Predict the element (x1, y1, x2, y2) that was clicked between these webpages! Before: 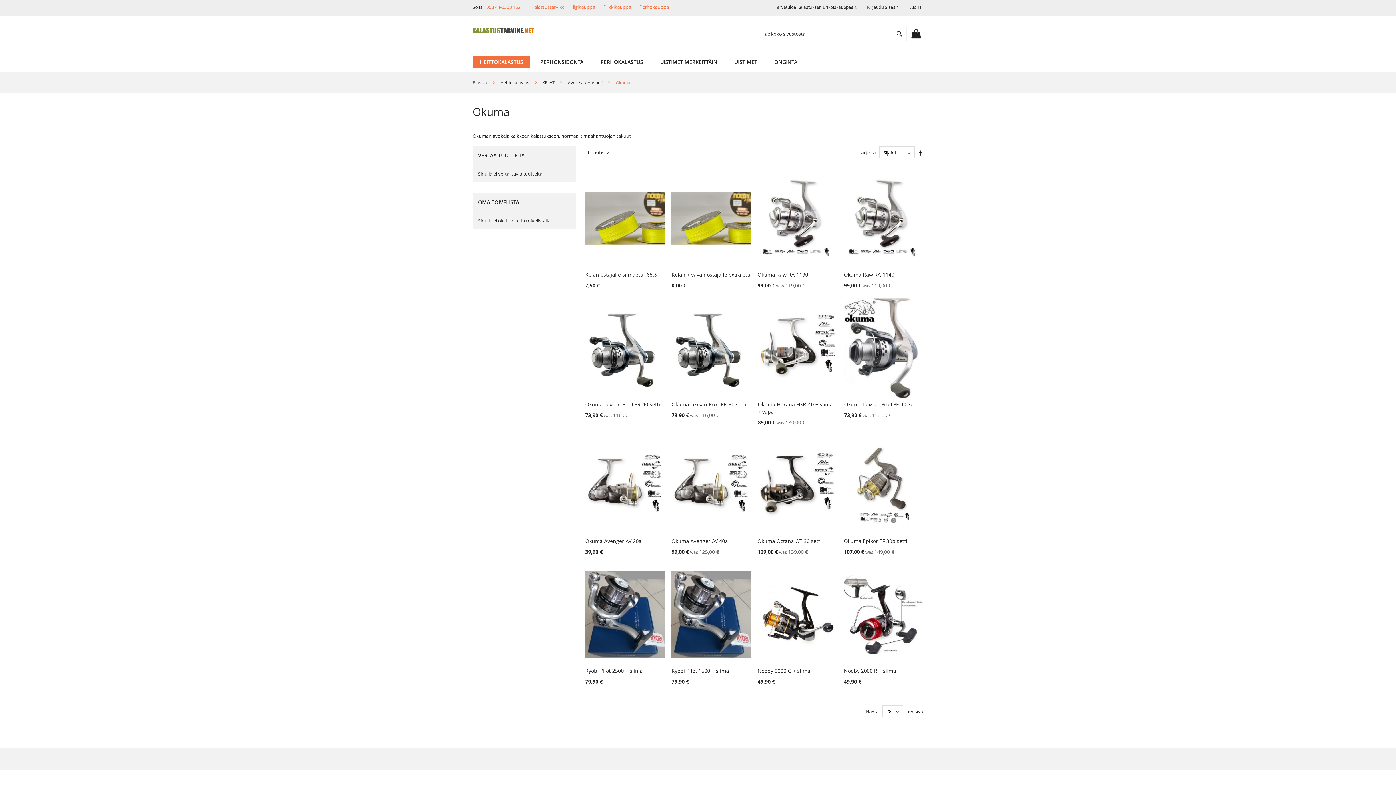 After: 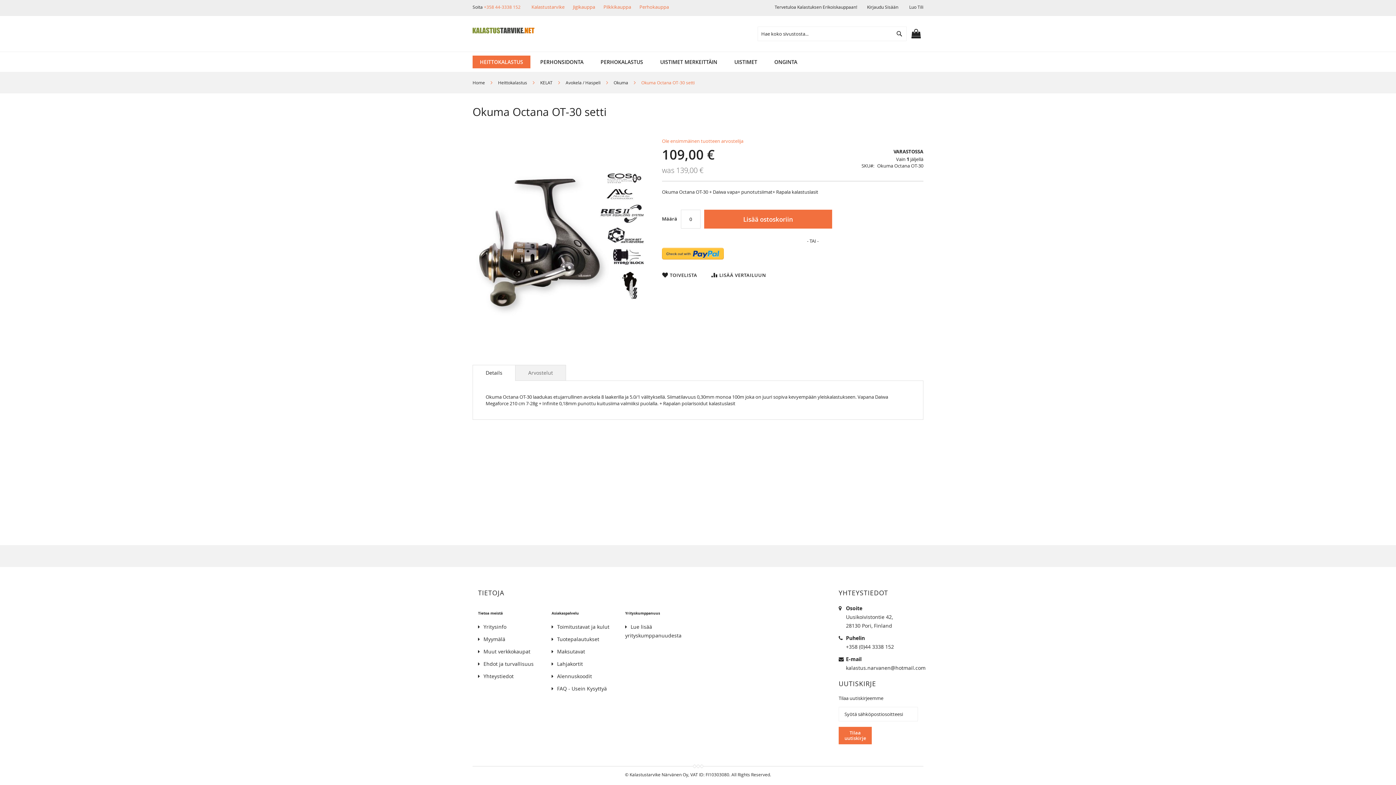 Action: bbox: (757, 435, 837, 536)